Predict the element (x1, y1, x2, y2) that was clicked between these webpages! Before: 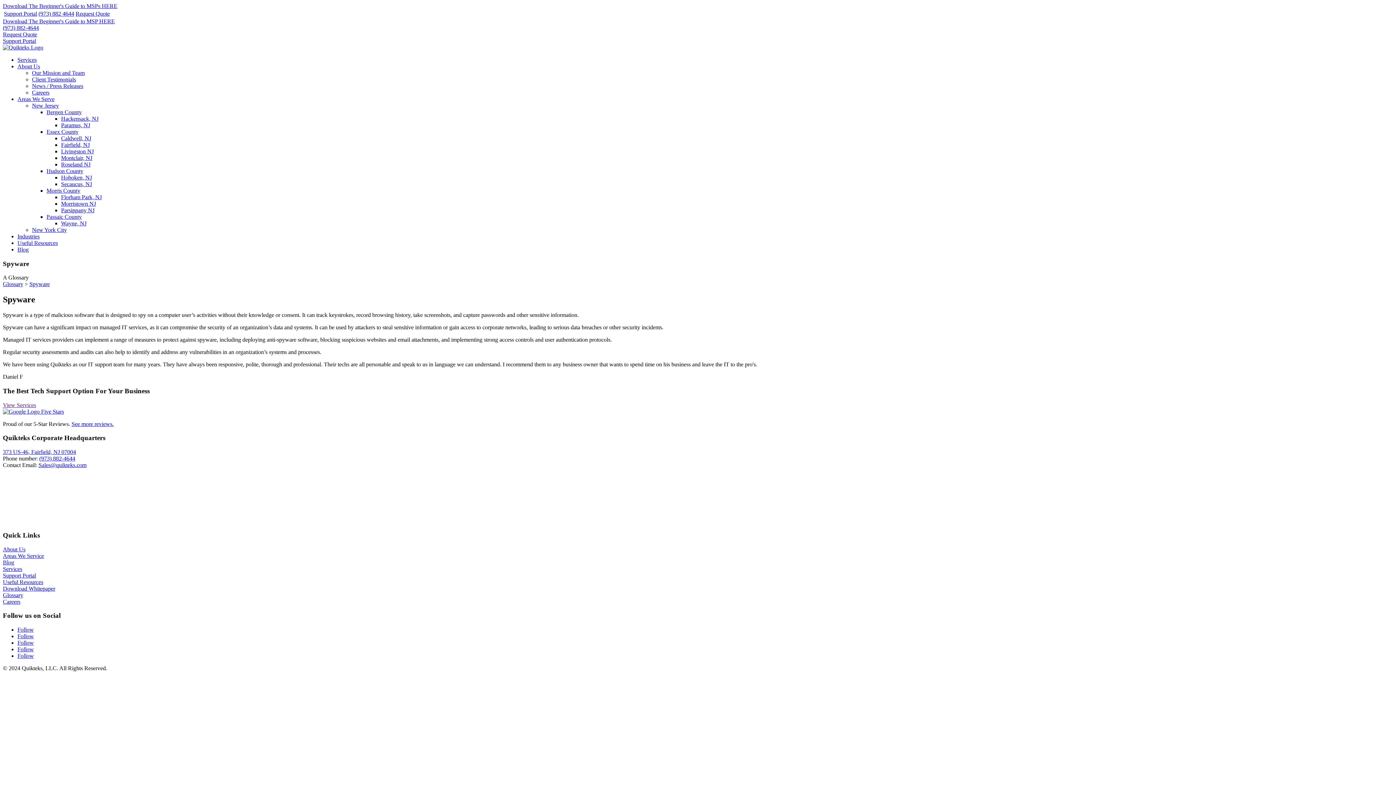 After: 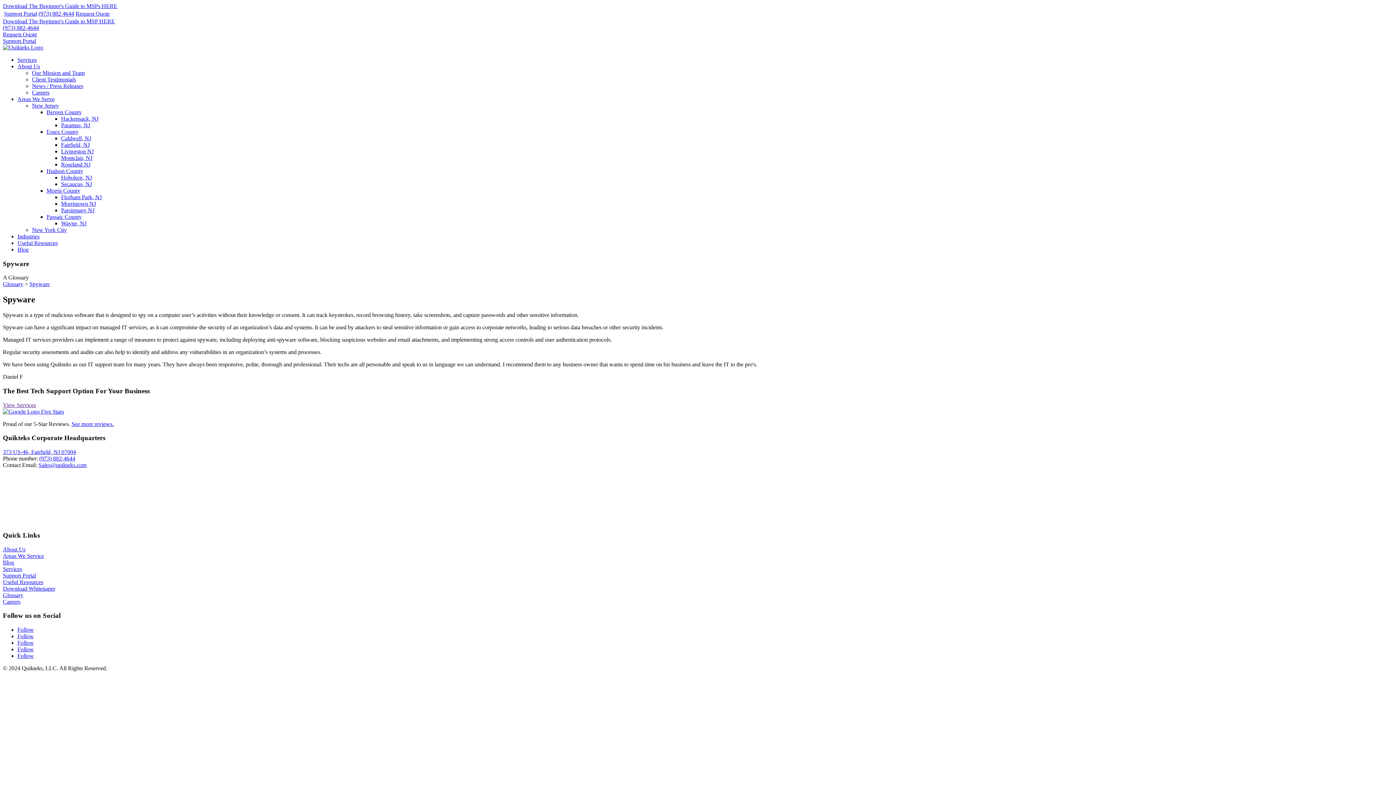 Action: bbox: (2, 37, 36, 44) label: Support Portal